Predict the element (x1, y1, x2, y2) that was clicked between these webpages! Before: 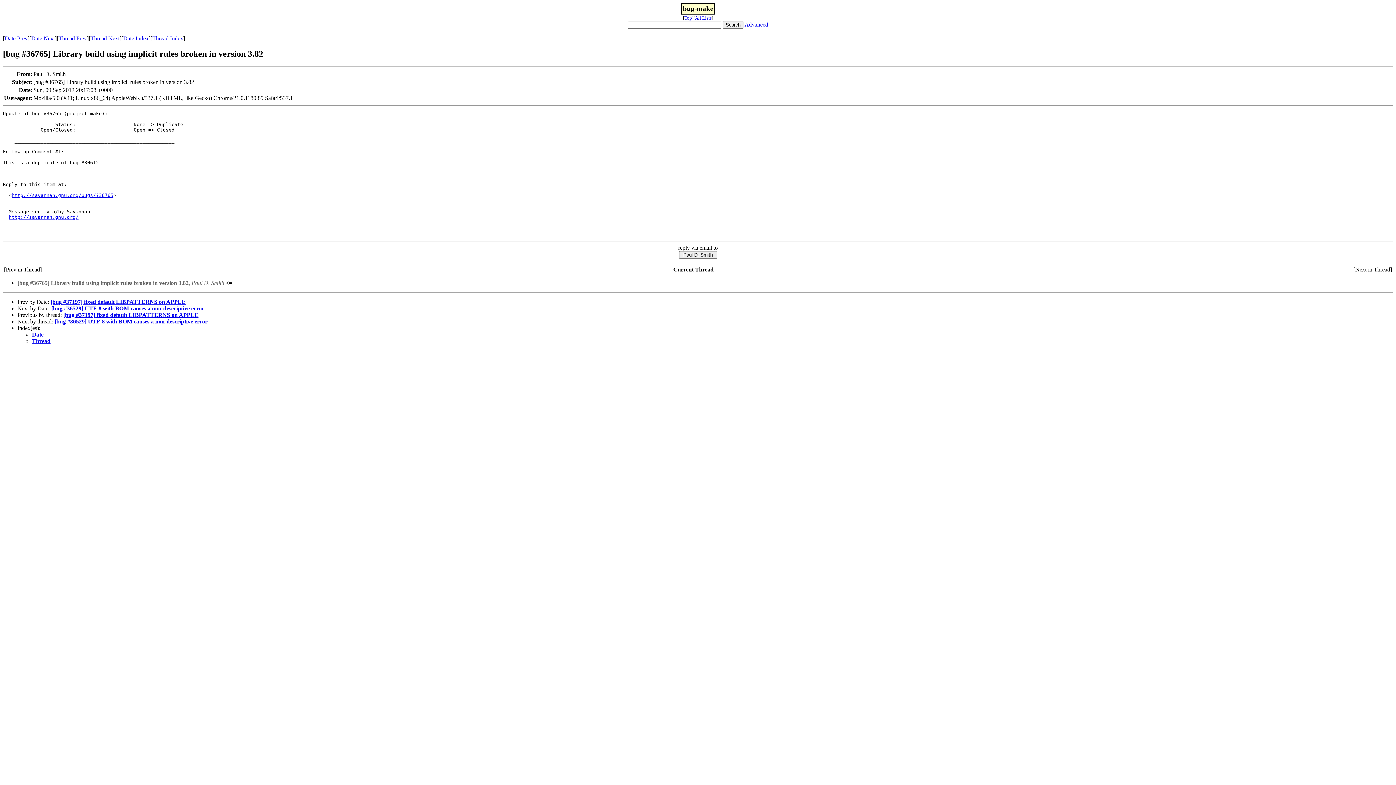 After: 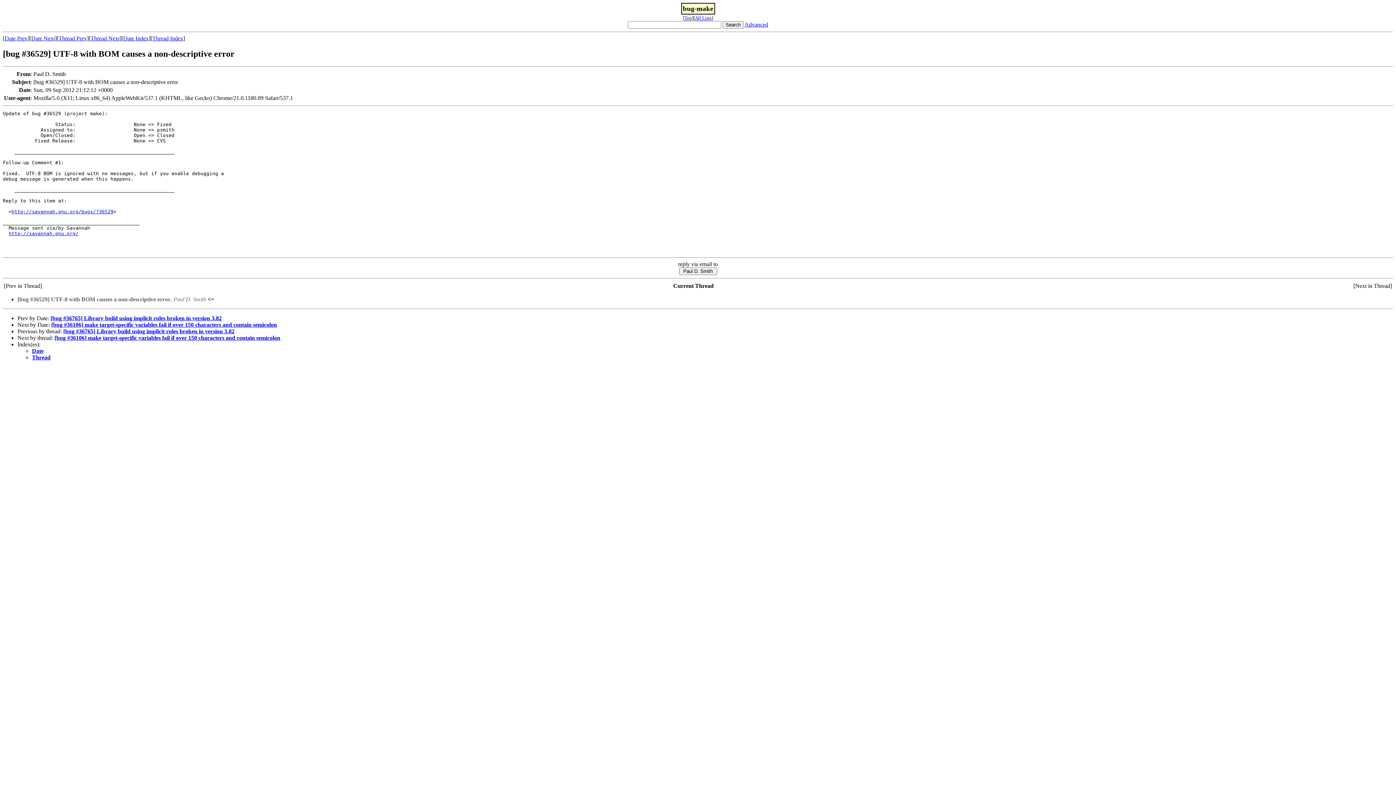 Action: bbox: (90, 35, 119, 41) label: Thread Next